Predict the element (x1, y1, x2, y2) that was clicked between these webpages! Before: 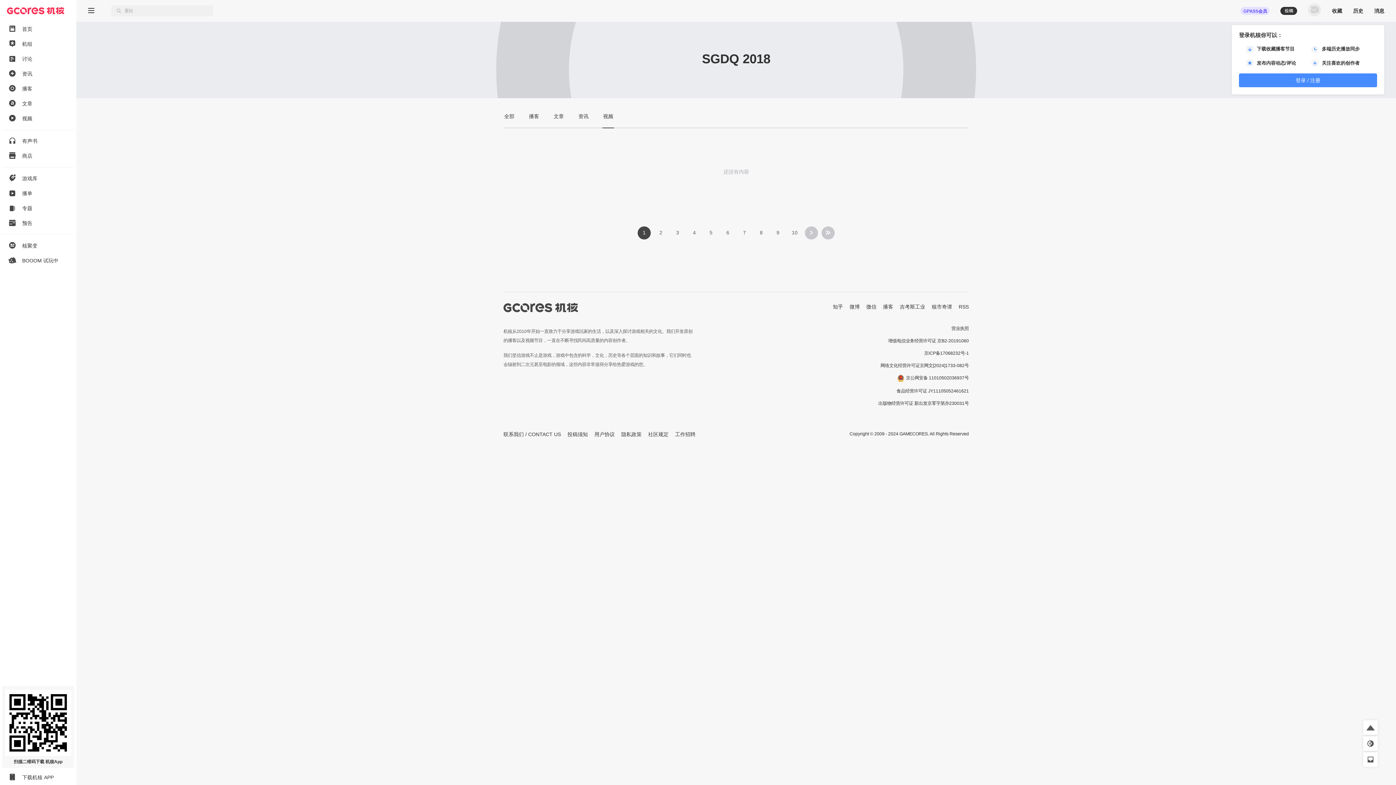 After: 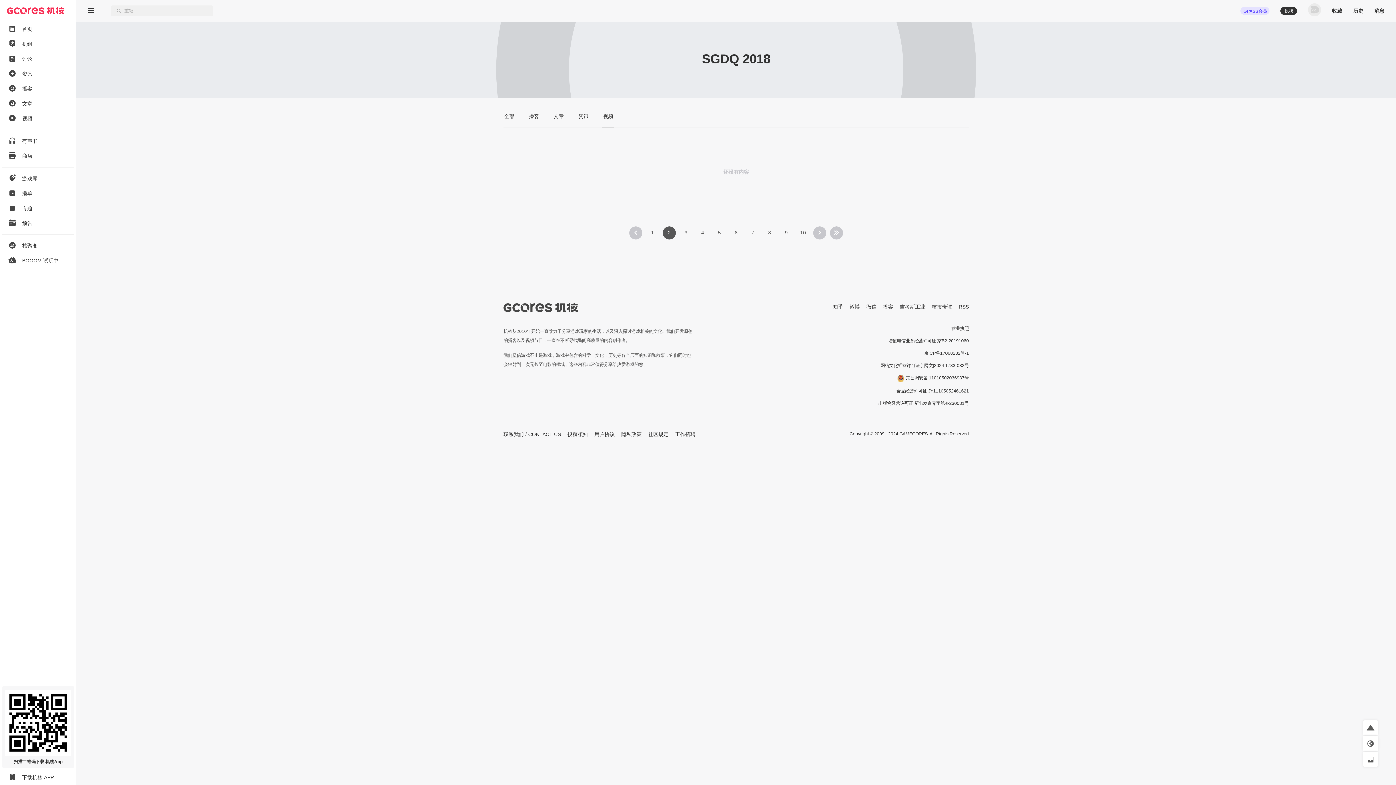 Action: label: 2 bbox: (654, 226, 667, 239)